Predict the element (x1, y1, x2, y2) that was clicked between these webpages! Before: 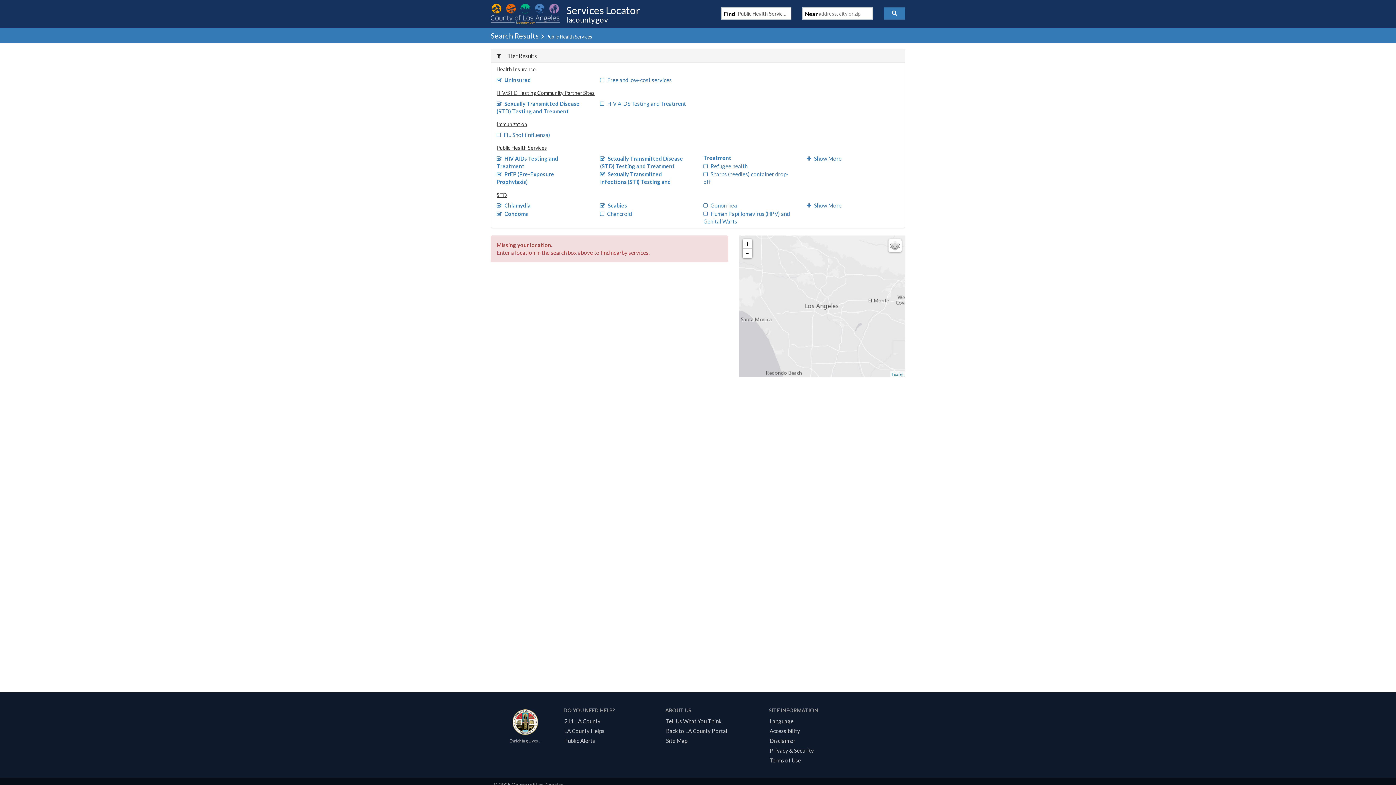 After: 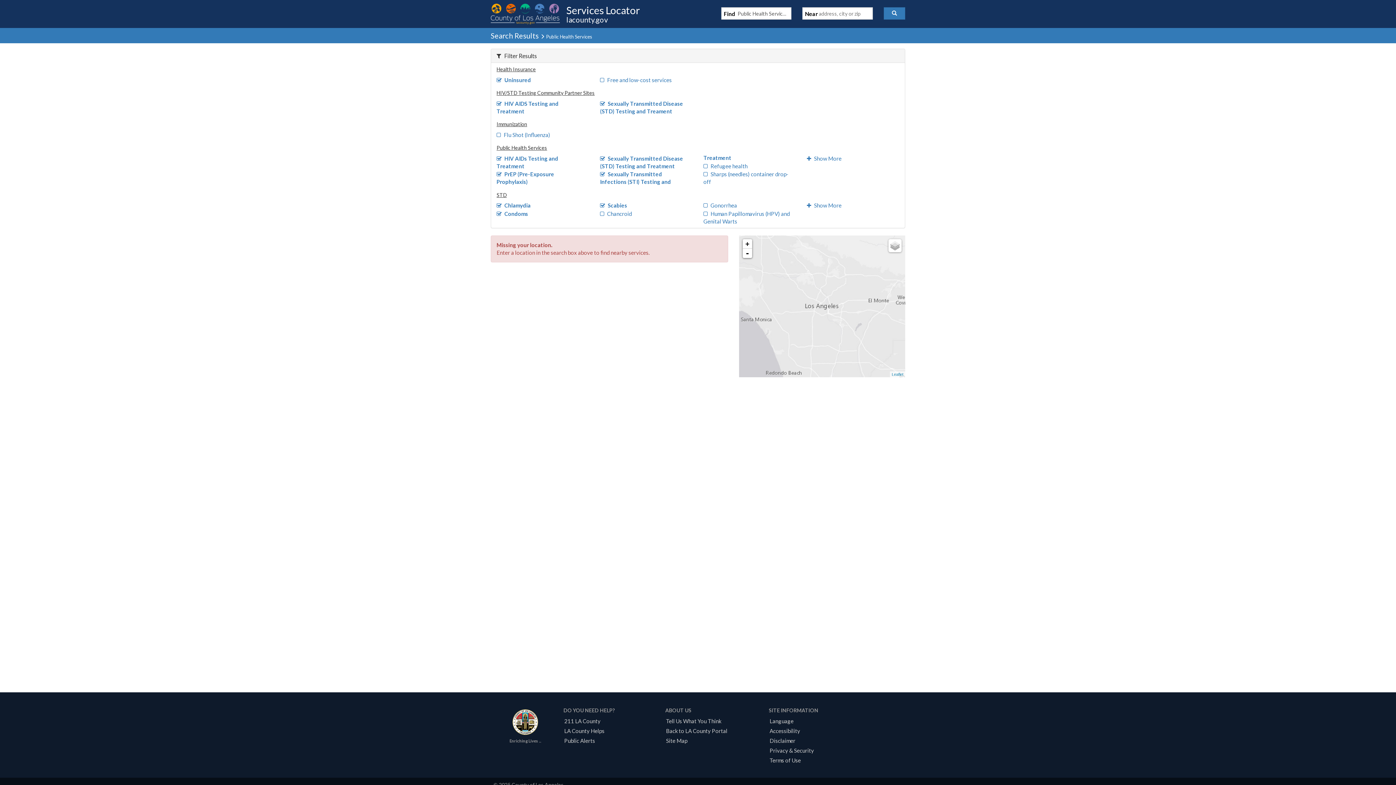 Action: bbox: (600, 100, 686, 106) label: HIV AIDS Testing and Treatment